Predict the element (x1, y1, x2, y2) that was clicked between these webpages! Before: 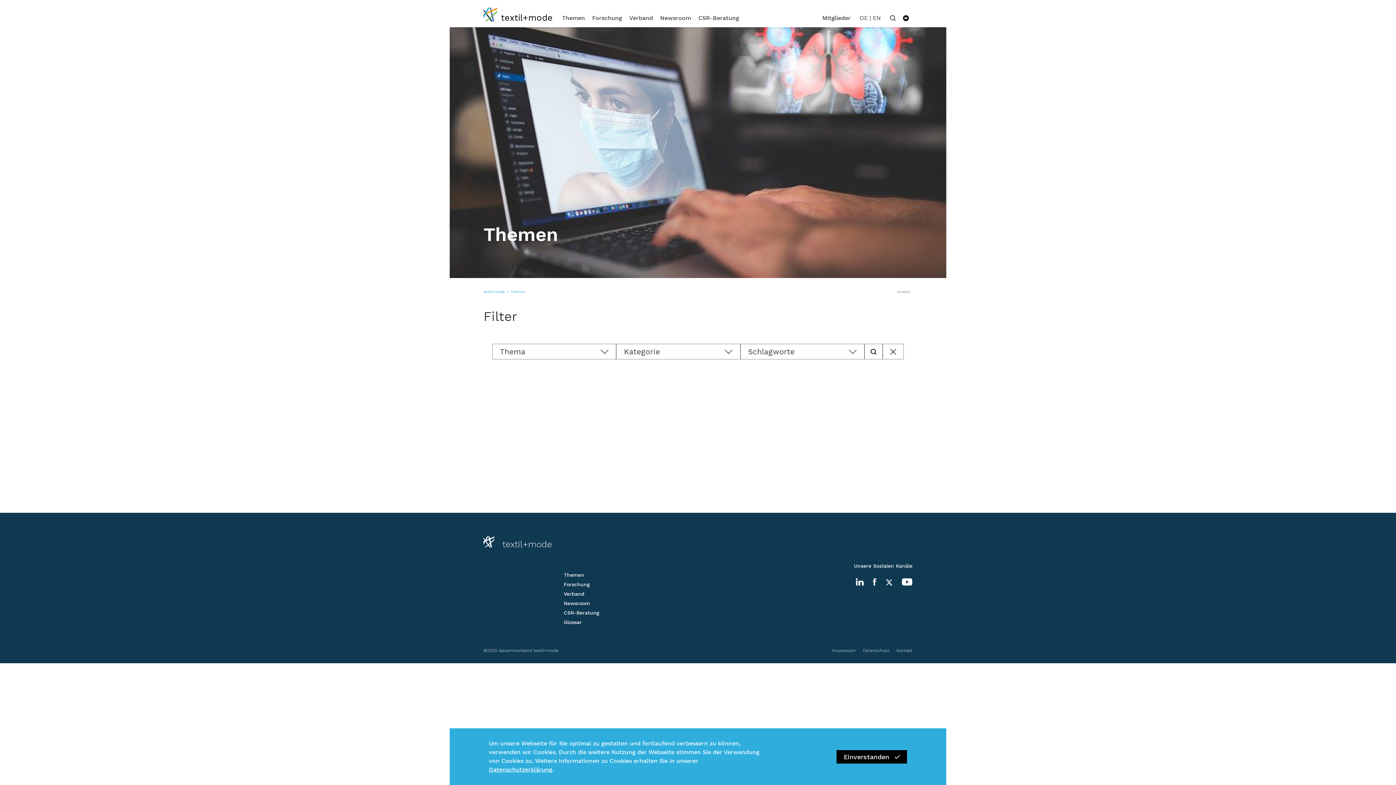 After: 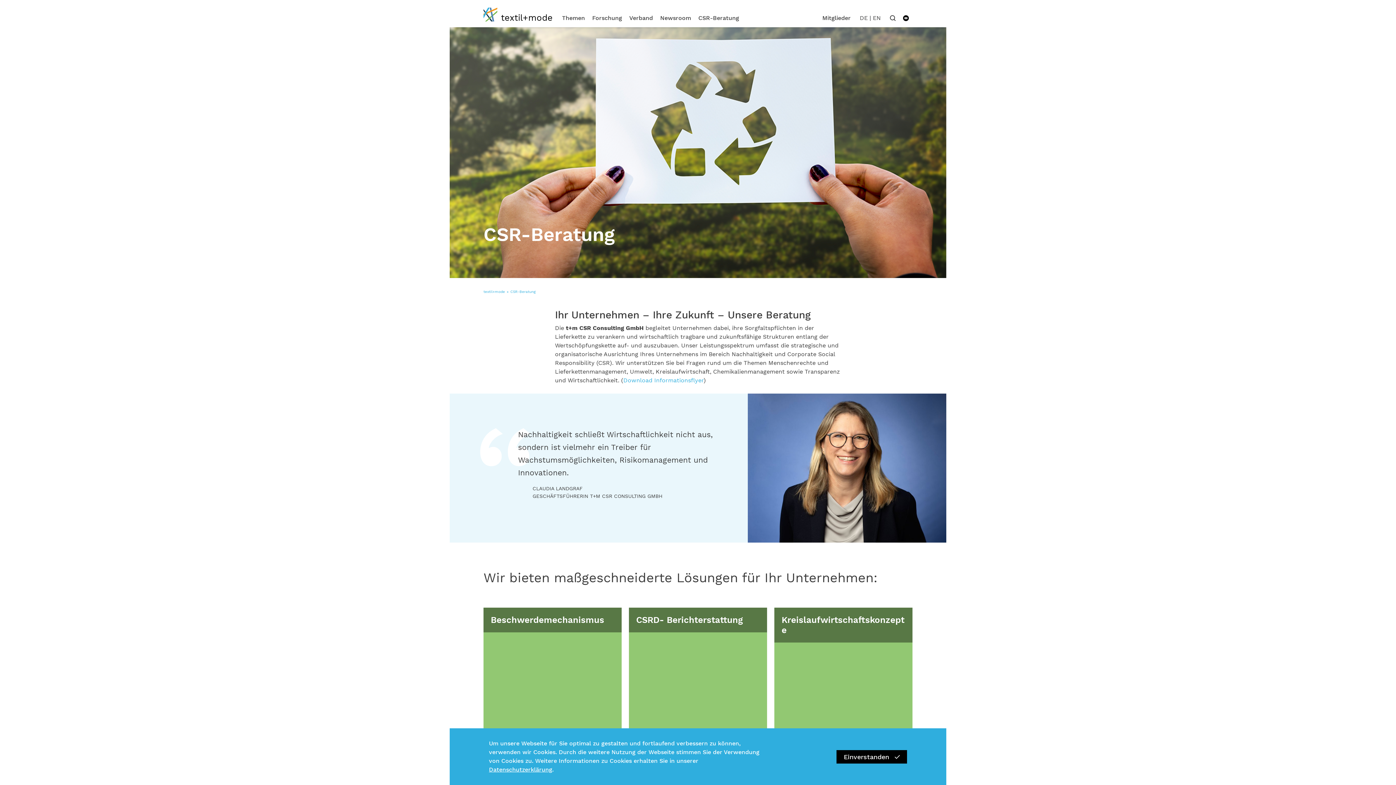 Action: label: CSR-Beratung bbox: (698, 8, 739, 27)